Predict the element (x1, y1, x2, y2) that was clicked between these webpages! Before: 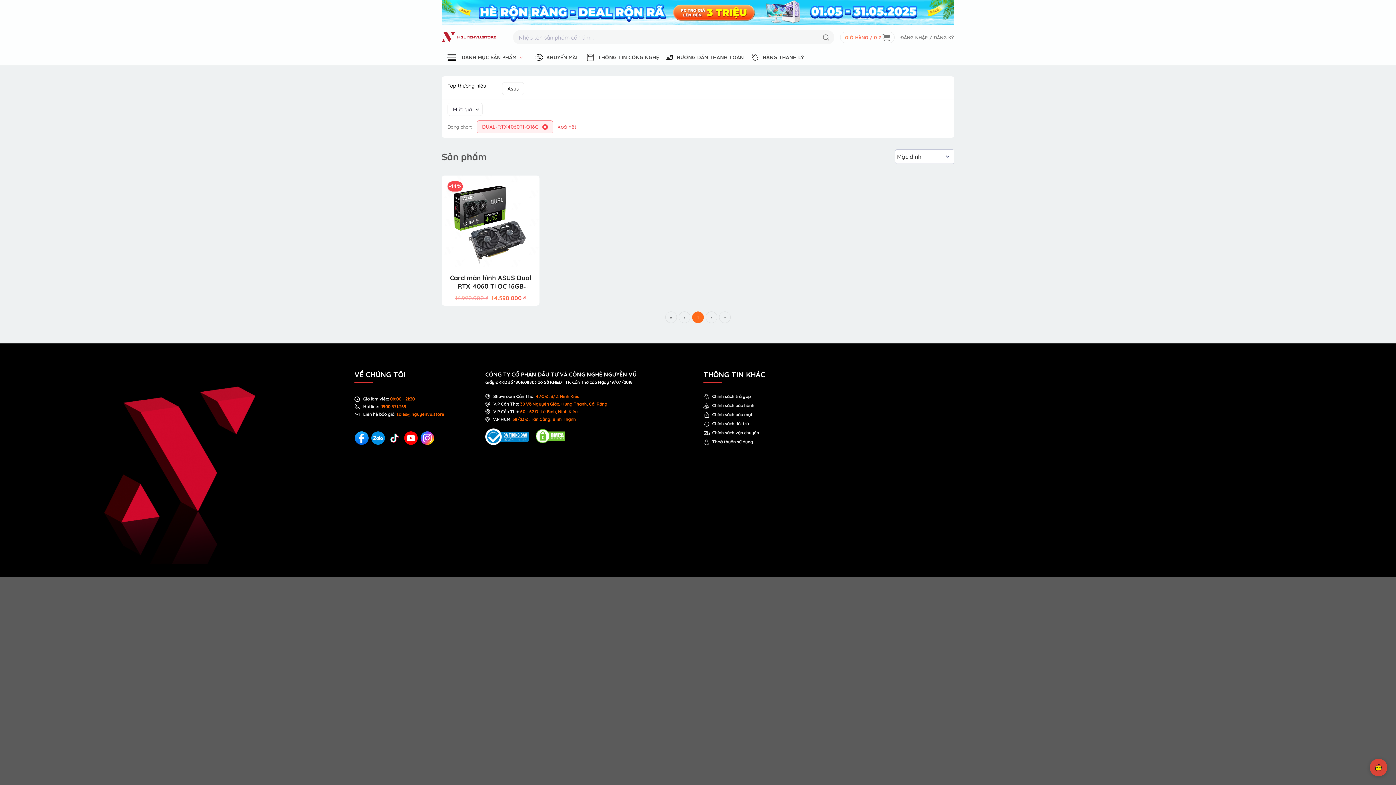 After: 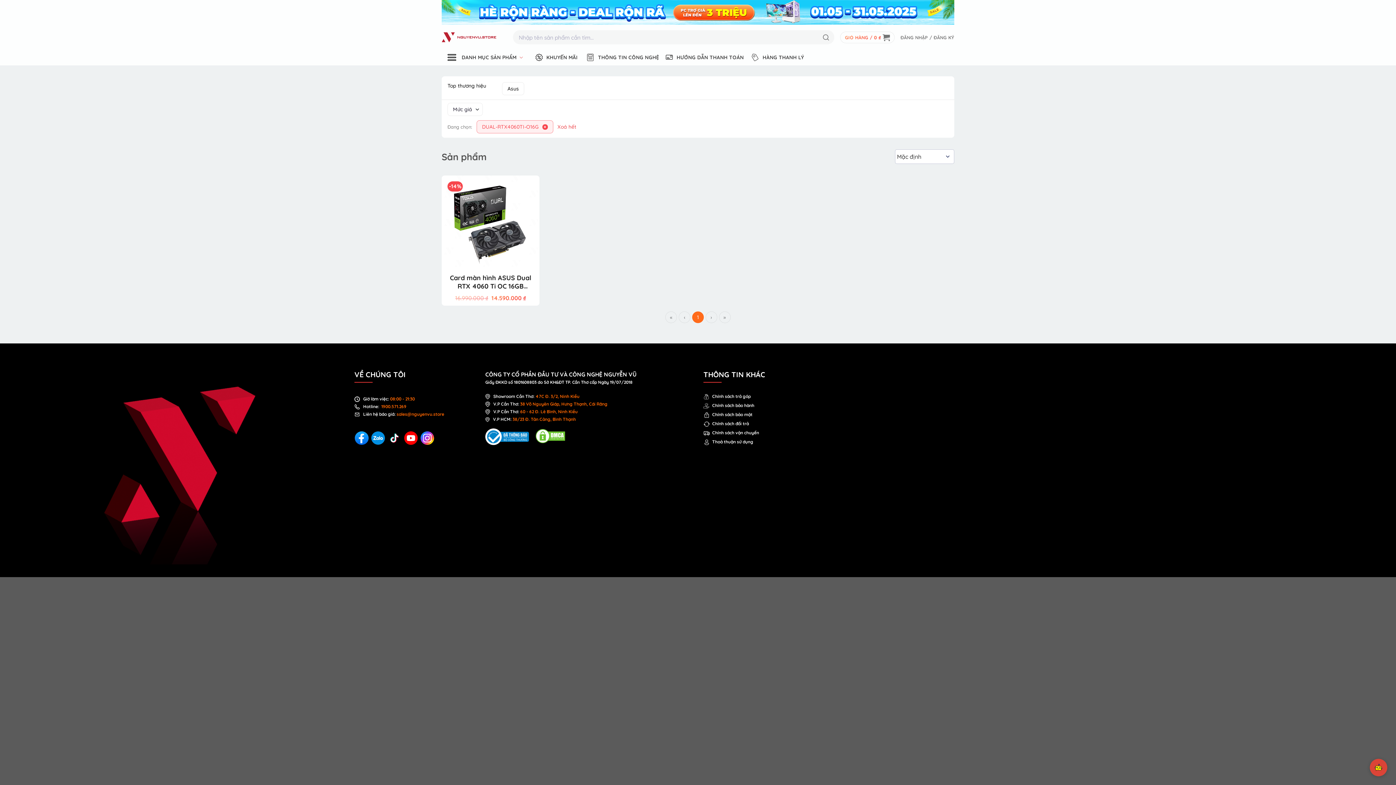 Action: bbox: (485, 432, 529, 440)